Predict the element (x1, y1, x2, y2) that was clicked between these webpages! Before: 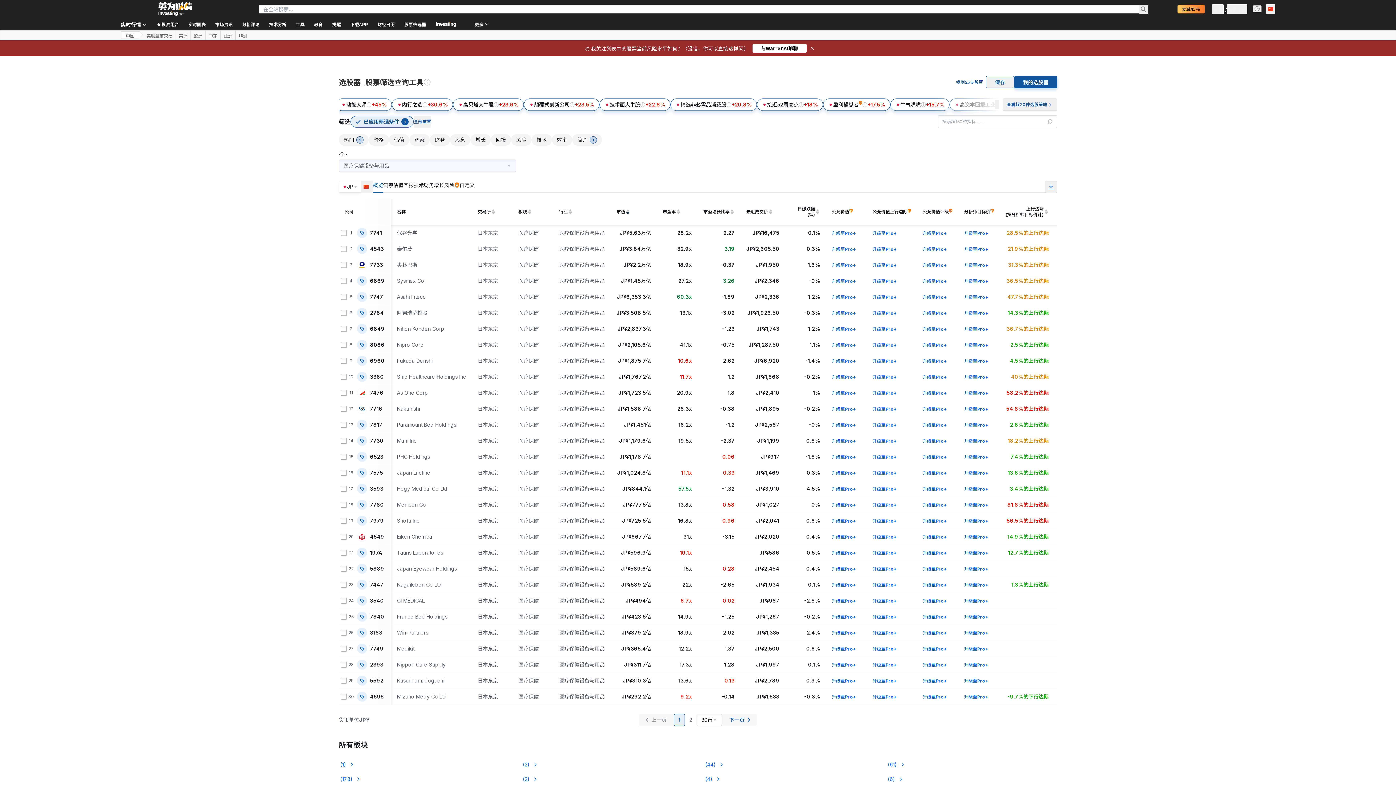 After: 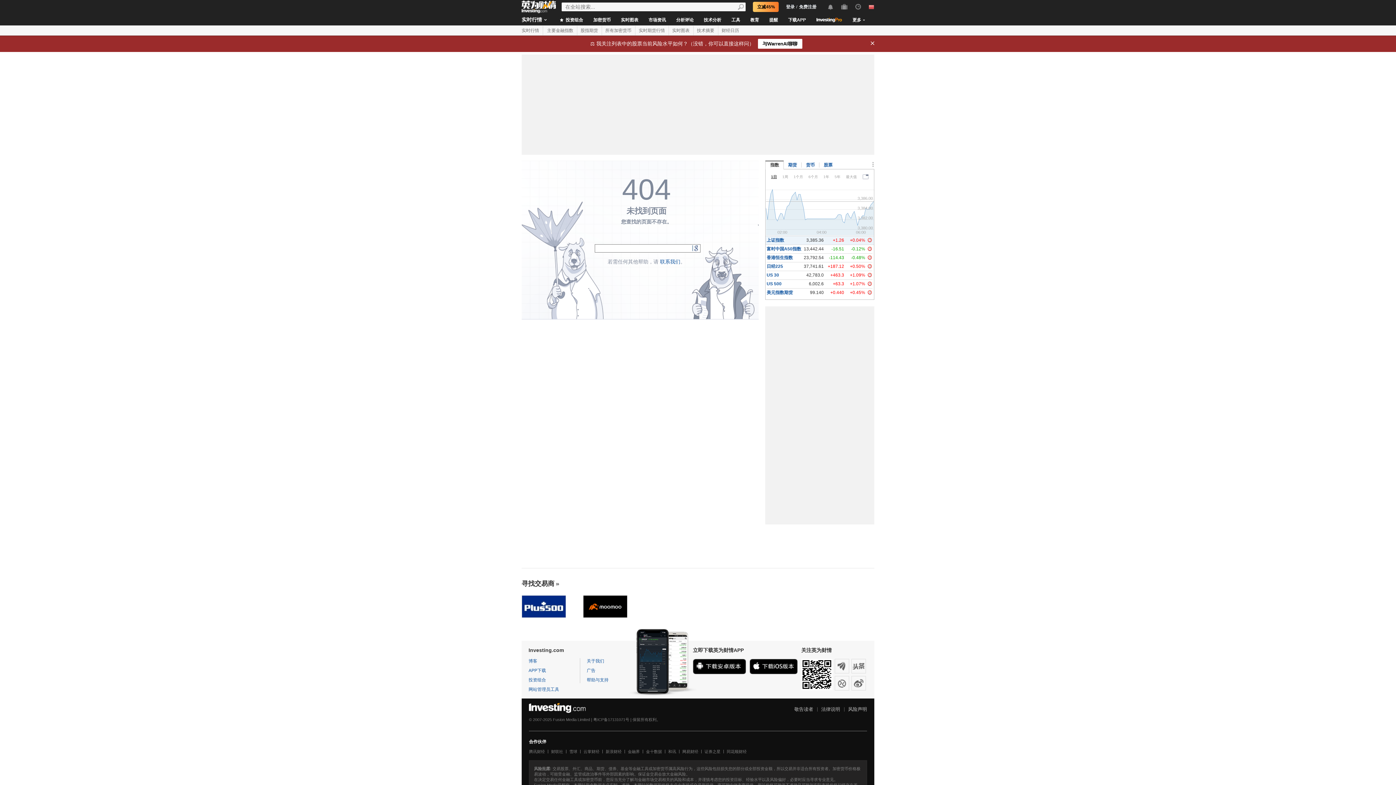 Action: bbox: (521, 761, 692, 768) label:  (2)